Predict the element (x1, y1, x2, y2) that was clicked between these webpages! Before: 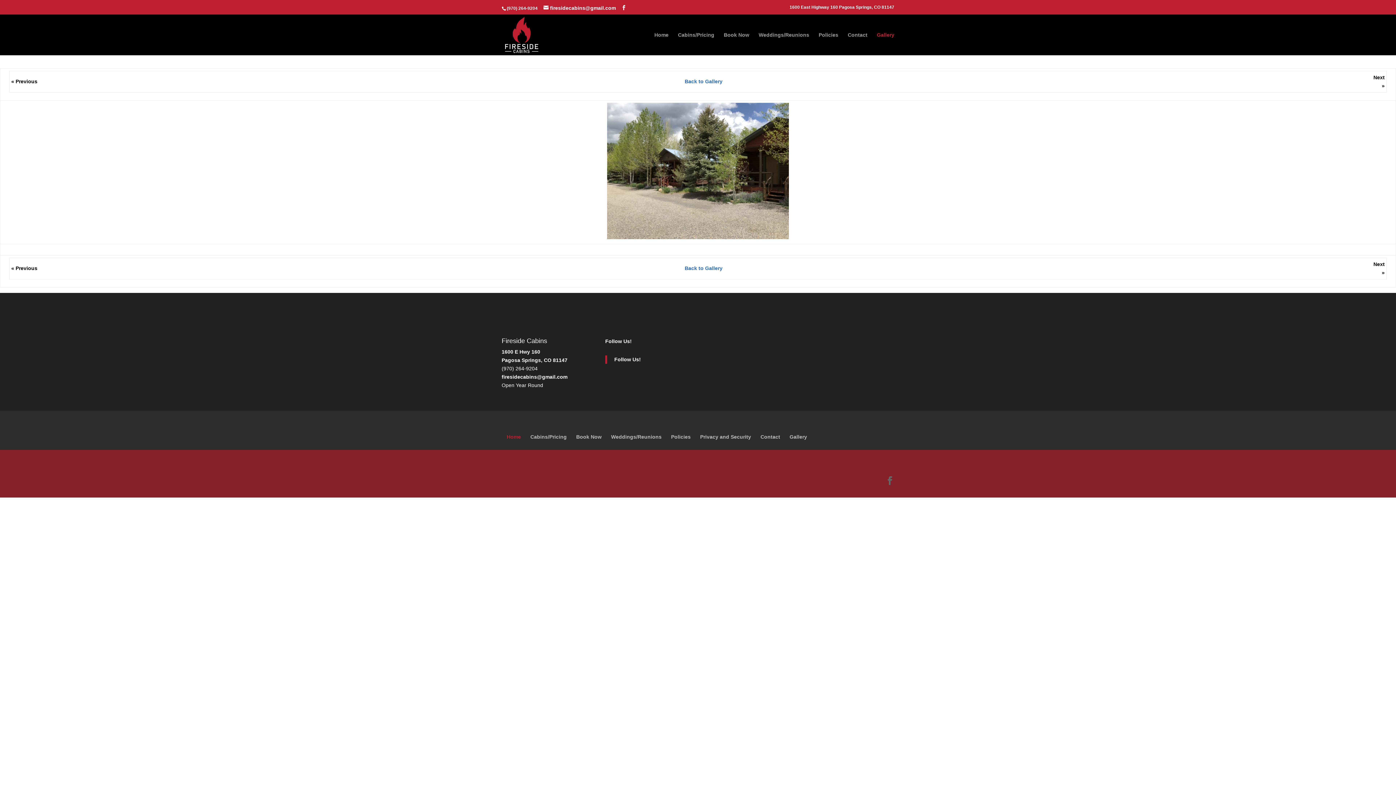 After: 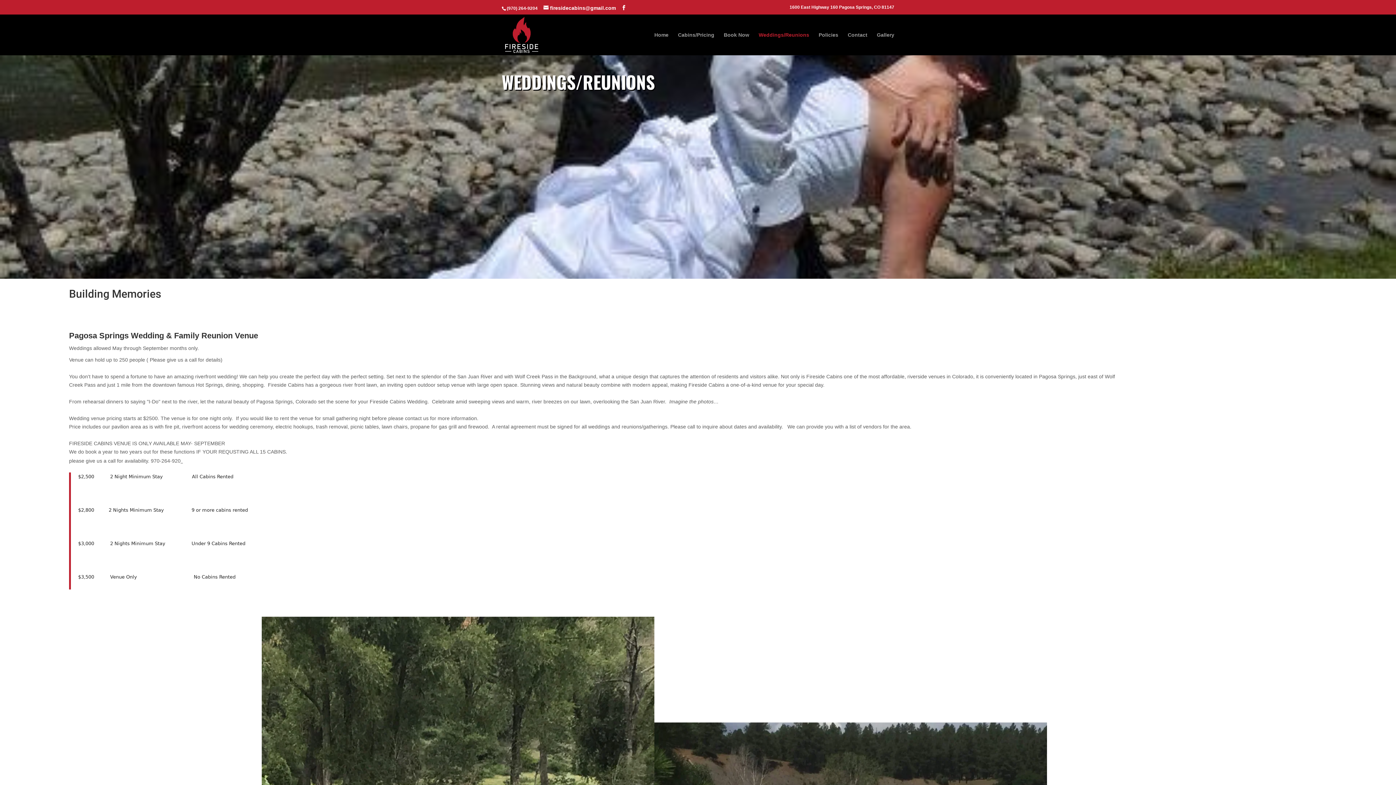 Action: bbox: (611, 434, 661, 440) label: Weddings/Reunions